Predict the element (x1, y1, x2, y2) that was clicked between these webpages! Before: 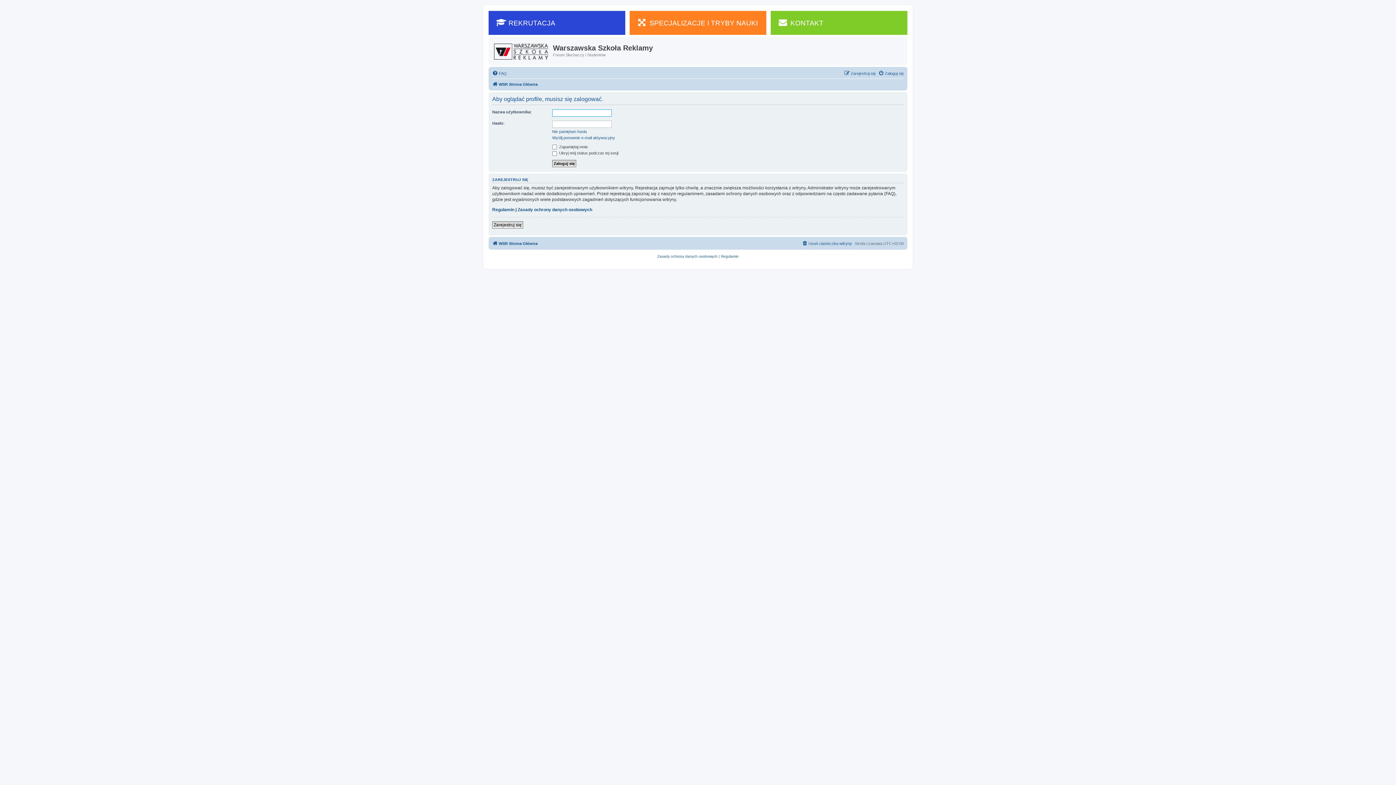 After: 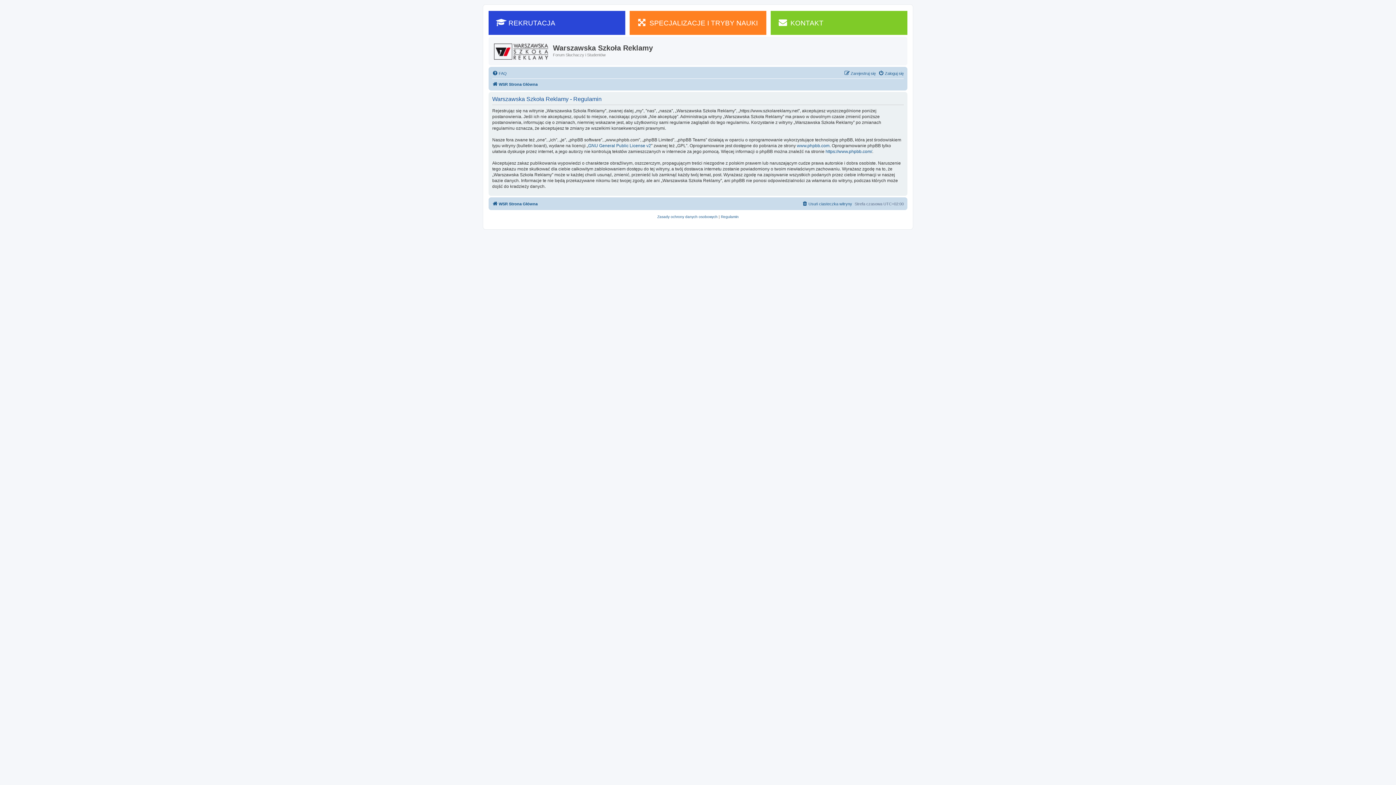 Action: bbox: (492, 206, 514, 212) label: Regulamin